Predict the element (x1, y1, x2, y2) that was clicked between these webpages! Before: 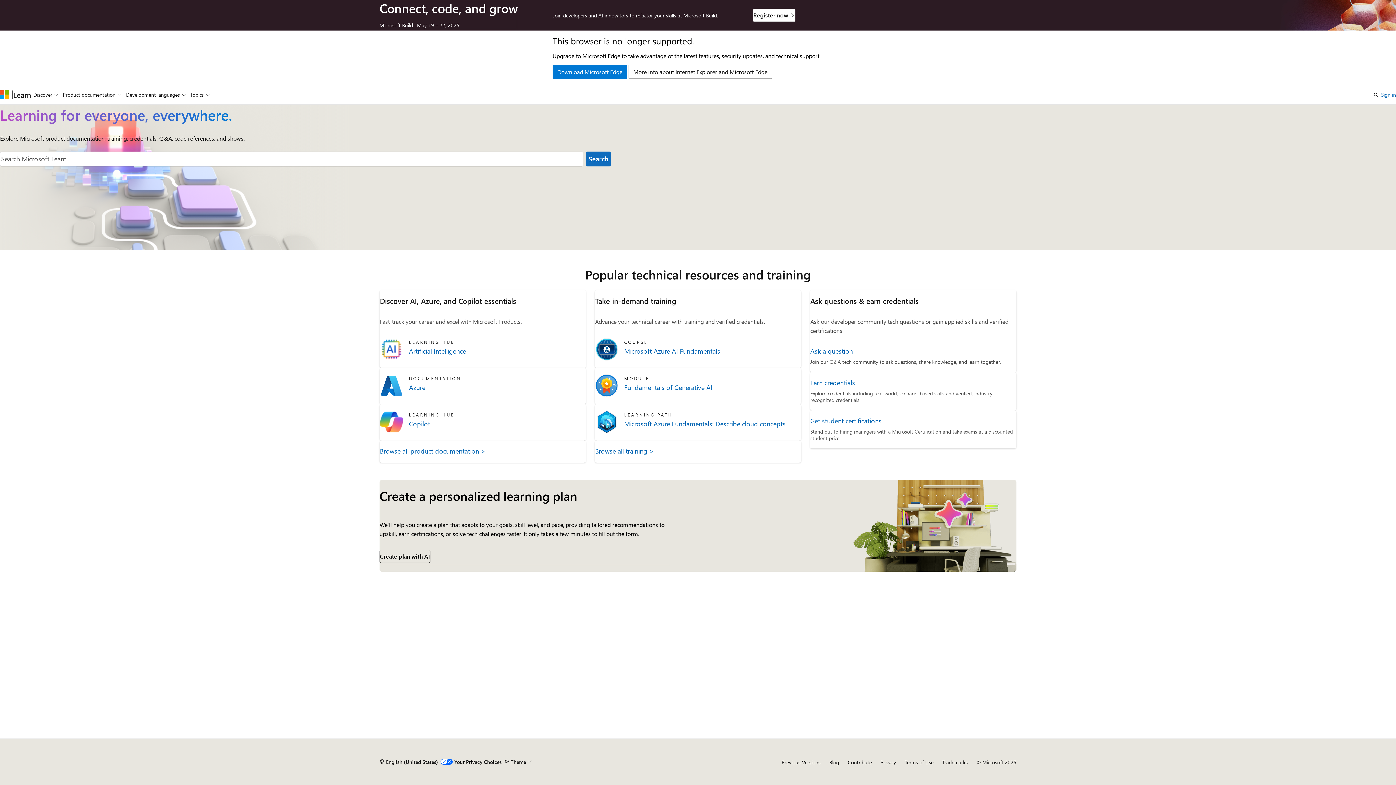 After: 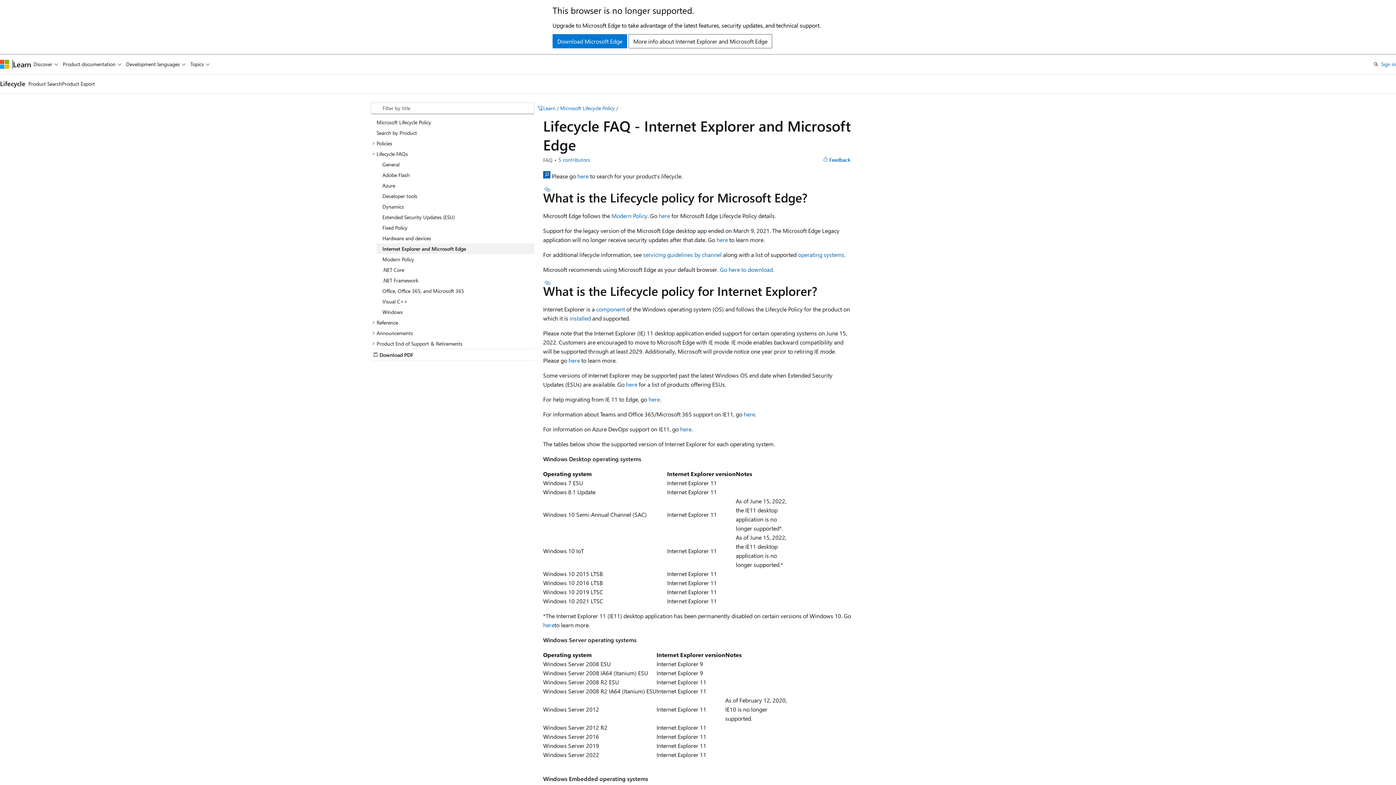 Action: label: More info about Internet Explorer and Microsoft Edge bbox: (628, 64, 772, 78)